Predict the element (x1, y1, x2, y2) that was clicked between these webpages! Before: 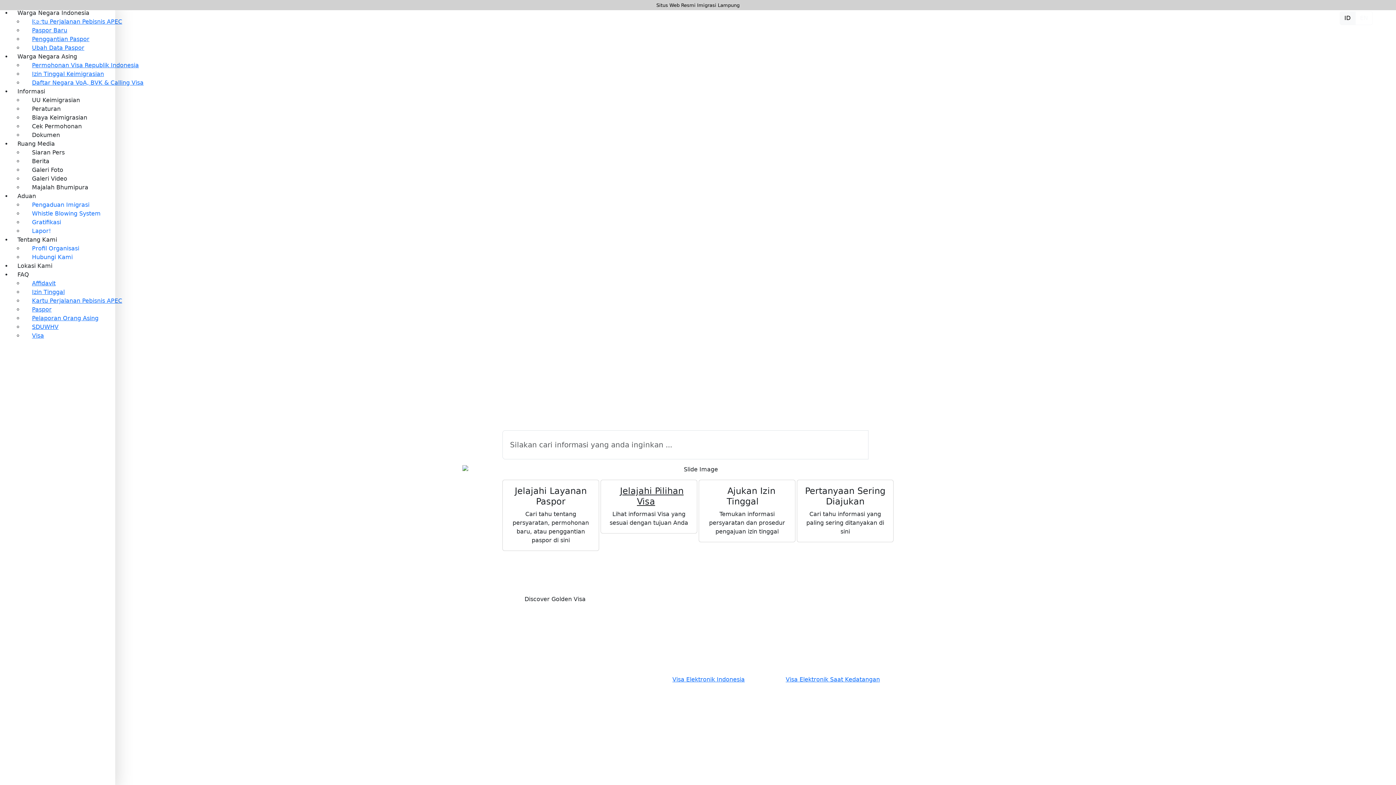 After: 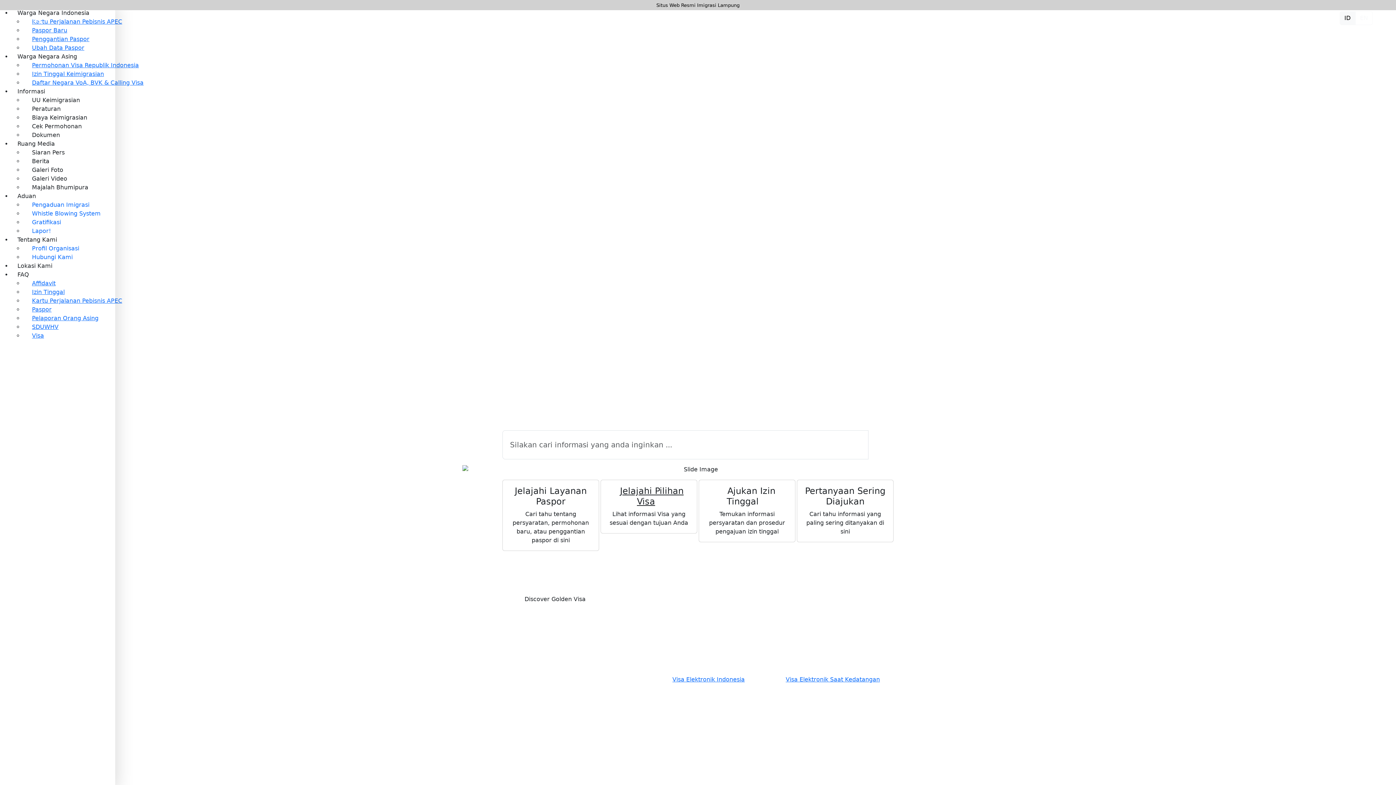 Action: bbox: (1355, 11, 1373, 25) label: EN